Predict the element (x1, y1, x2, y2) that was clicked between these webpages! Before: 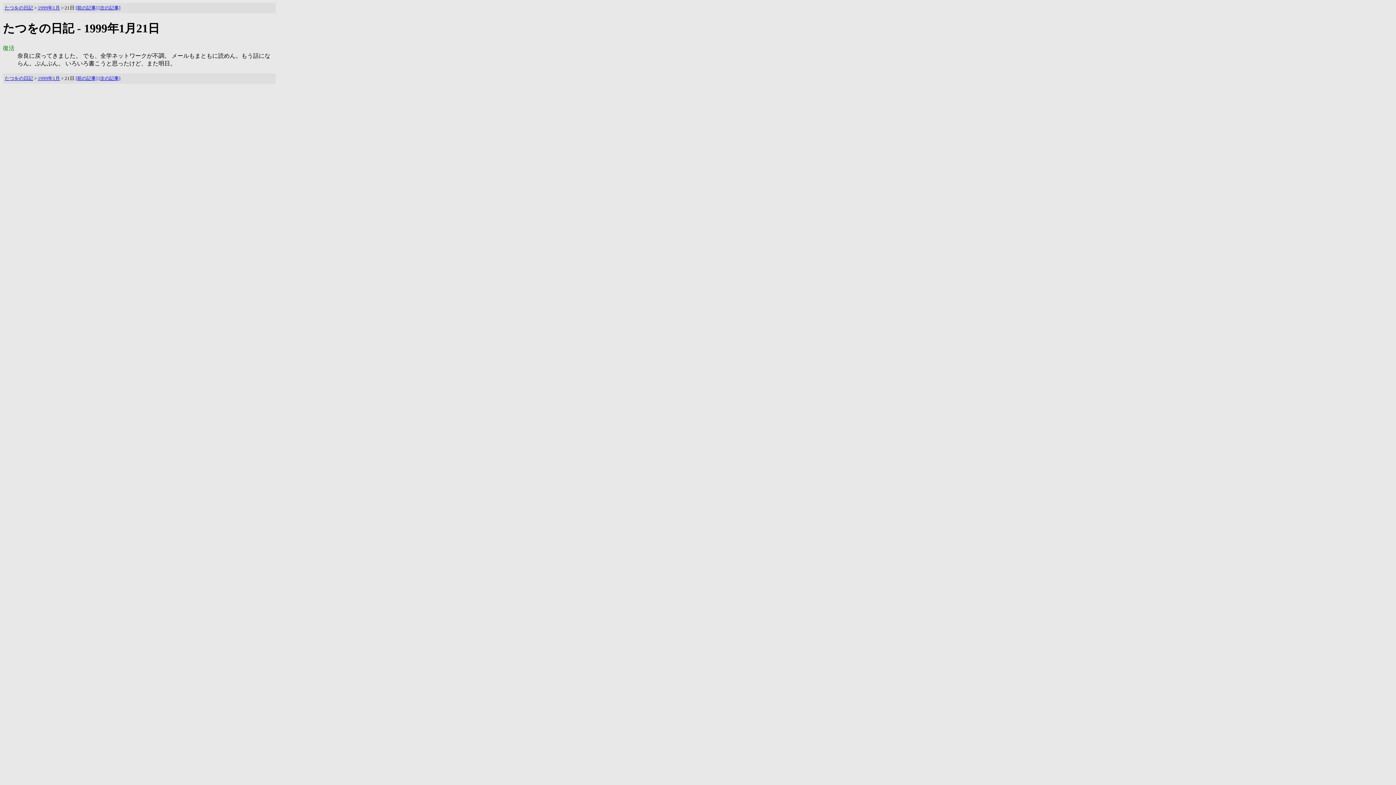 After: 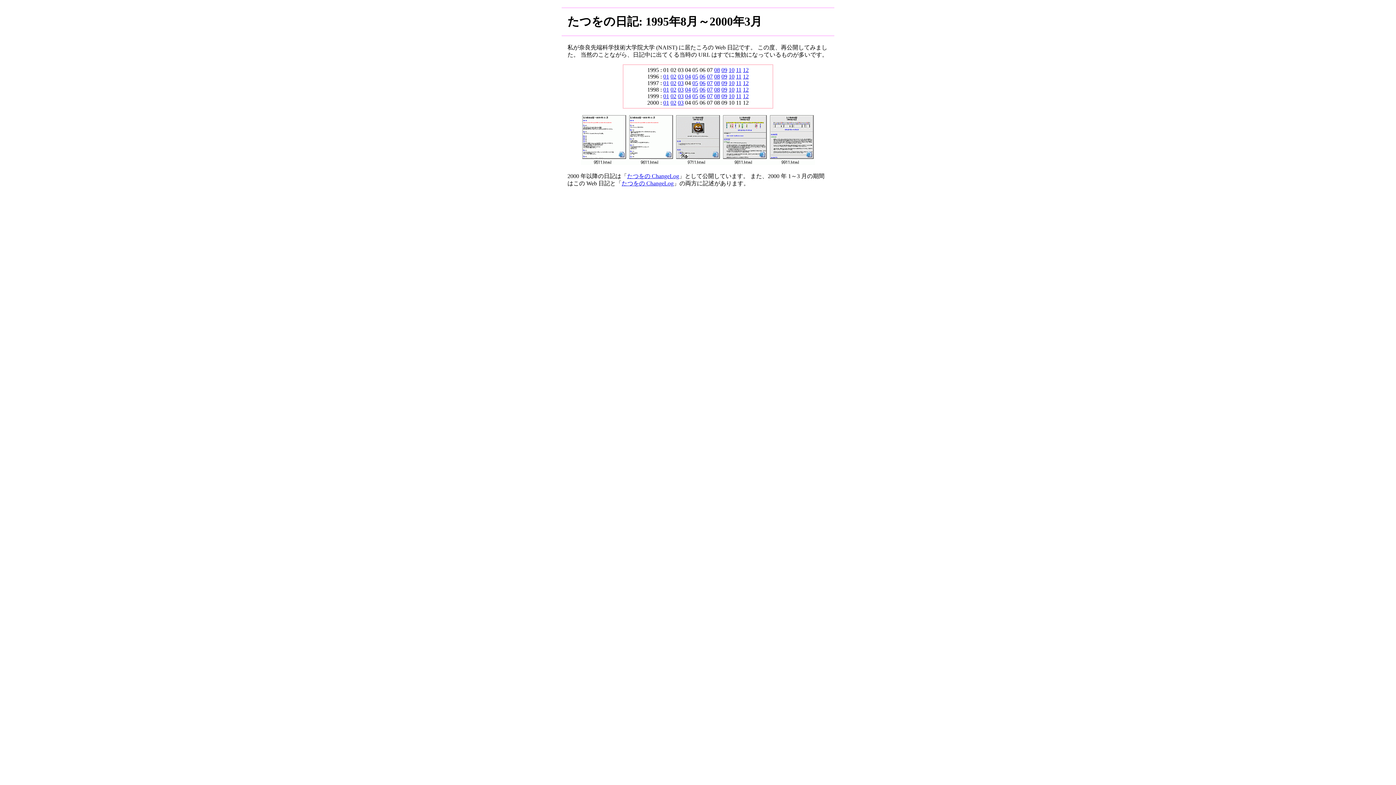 Action: bbox: (4, 75, 33, 81) label: たつをの日記